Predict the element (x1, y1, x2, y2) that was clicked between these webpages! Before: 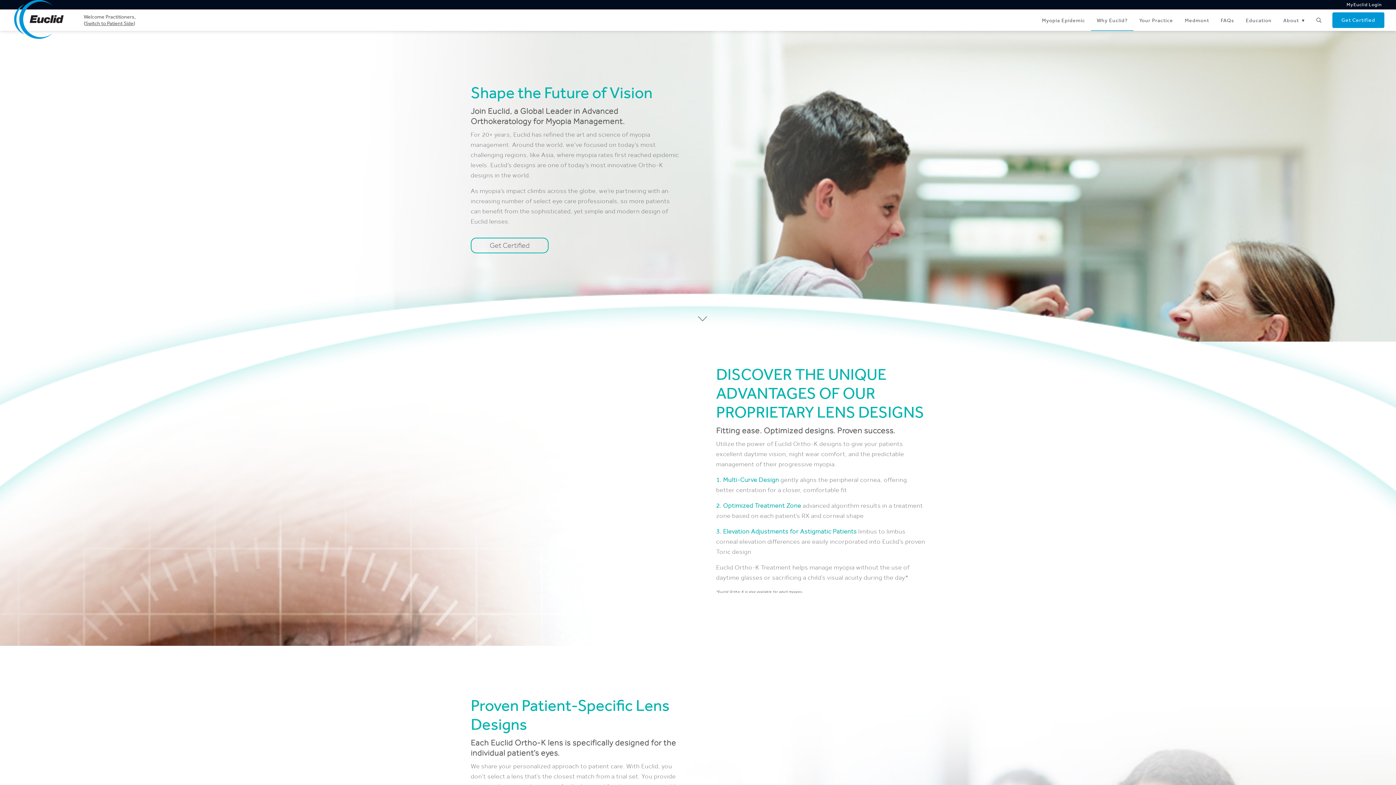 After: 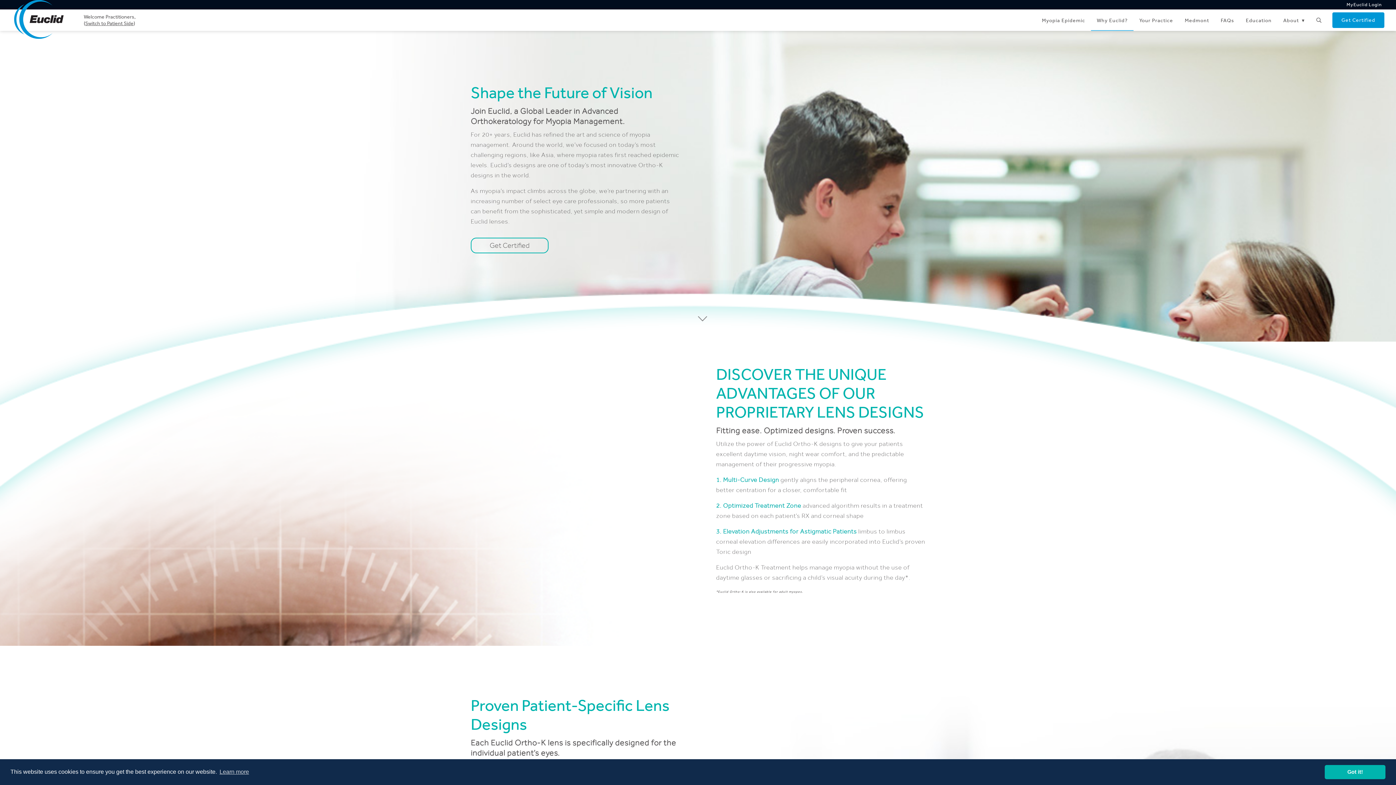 Action: bbox: (698, 316, 707, 323)